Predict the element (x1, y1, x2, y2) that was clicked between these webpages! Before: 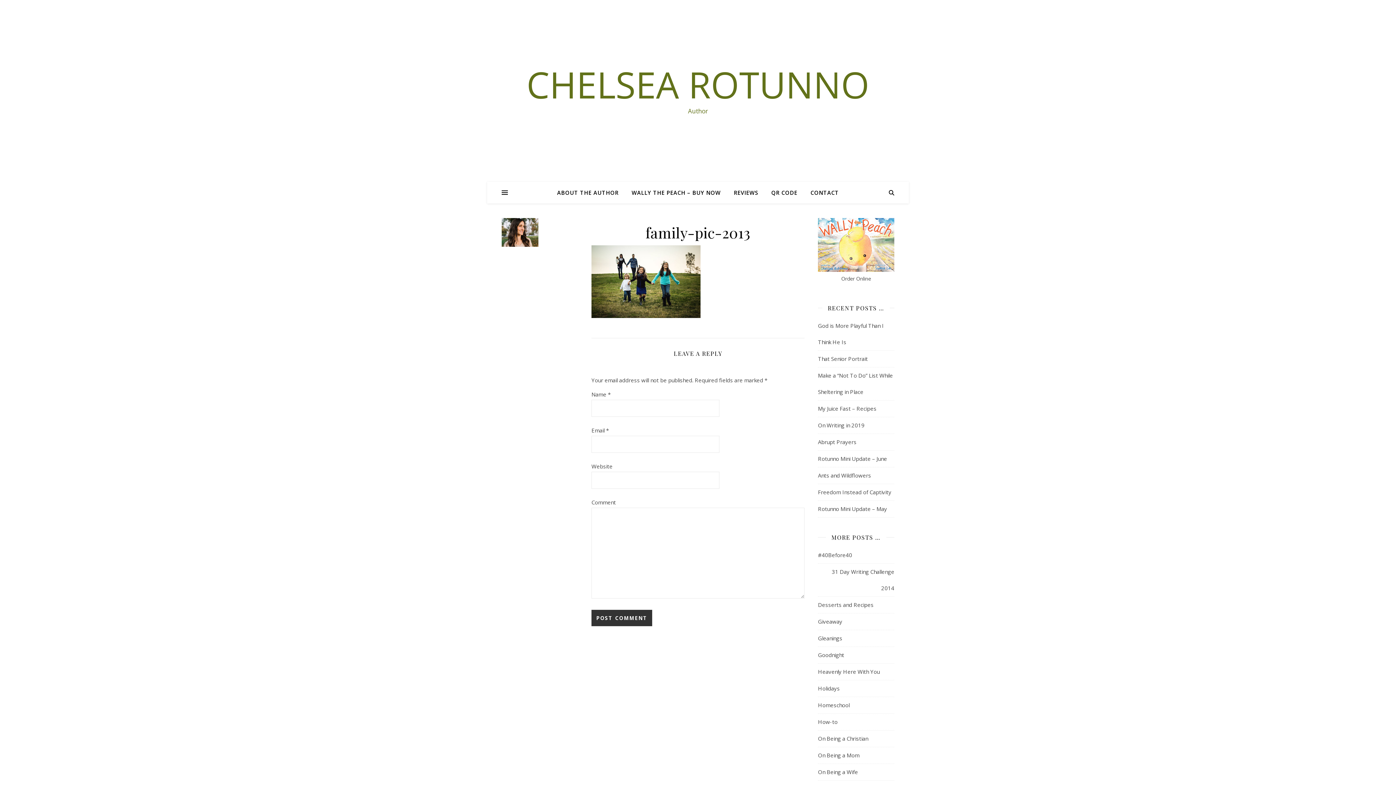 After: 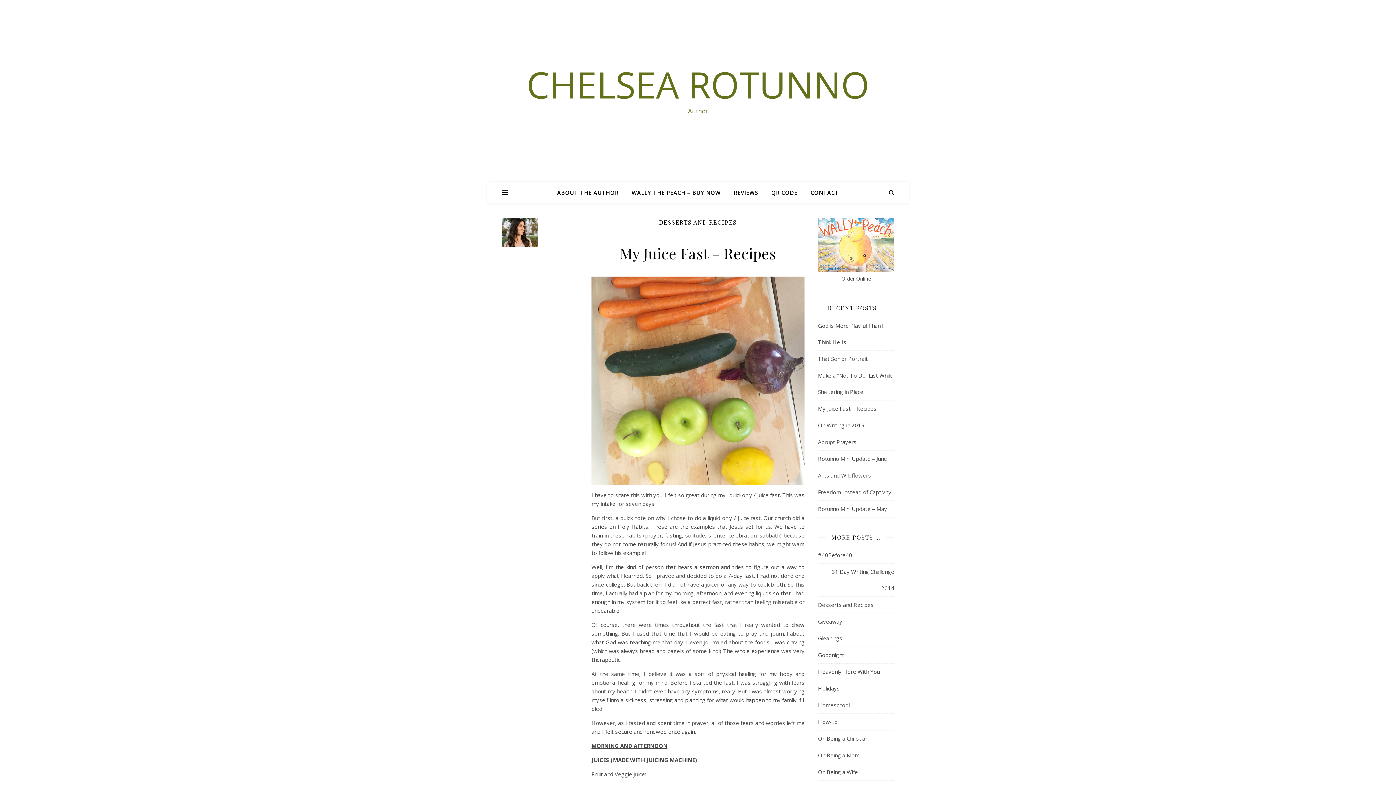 Action: label: Desserts and Recipes bbox: (818, 597, 873, 613)